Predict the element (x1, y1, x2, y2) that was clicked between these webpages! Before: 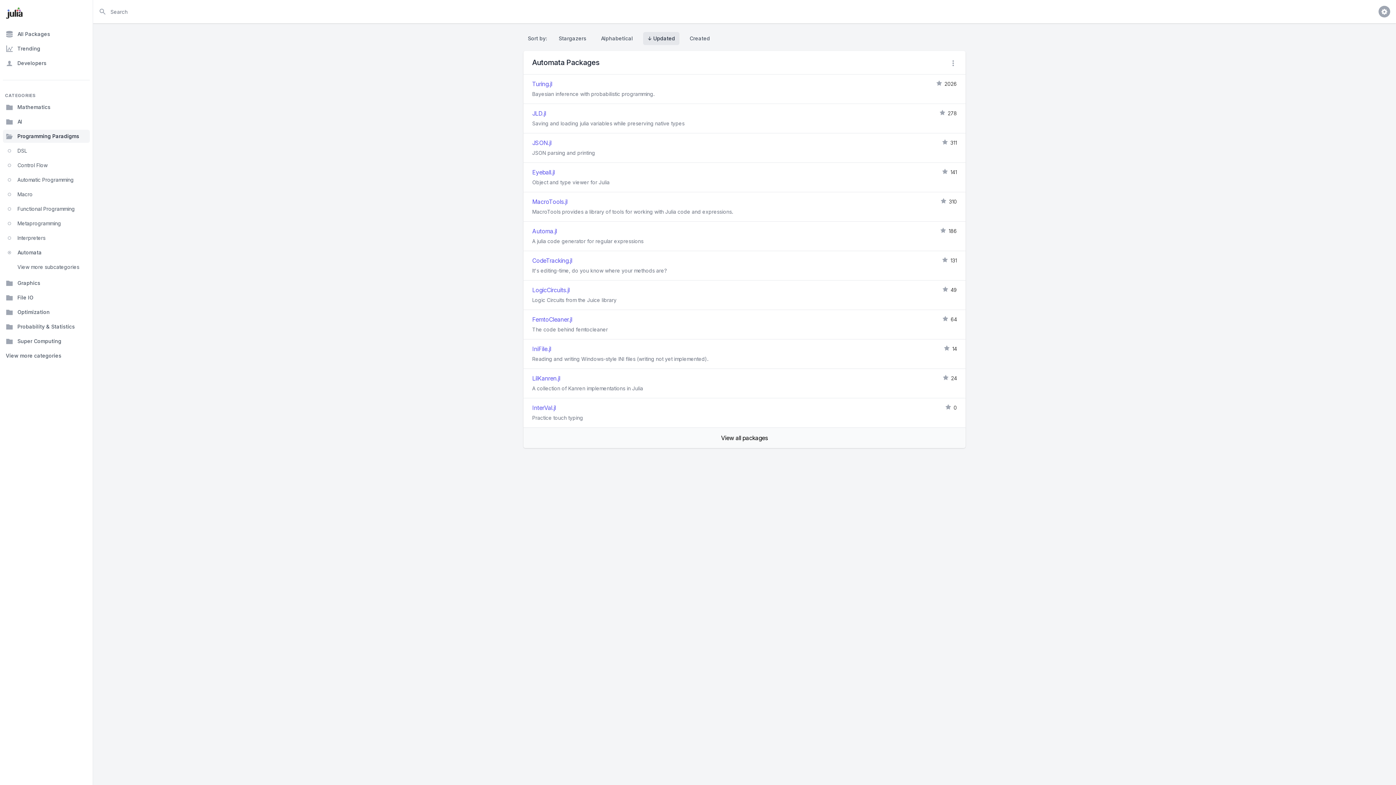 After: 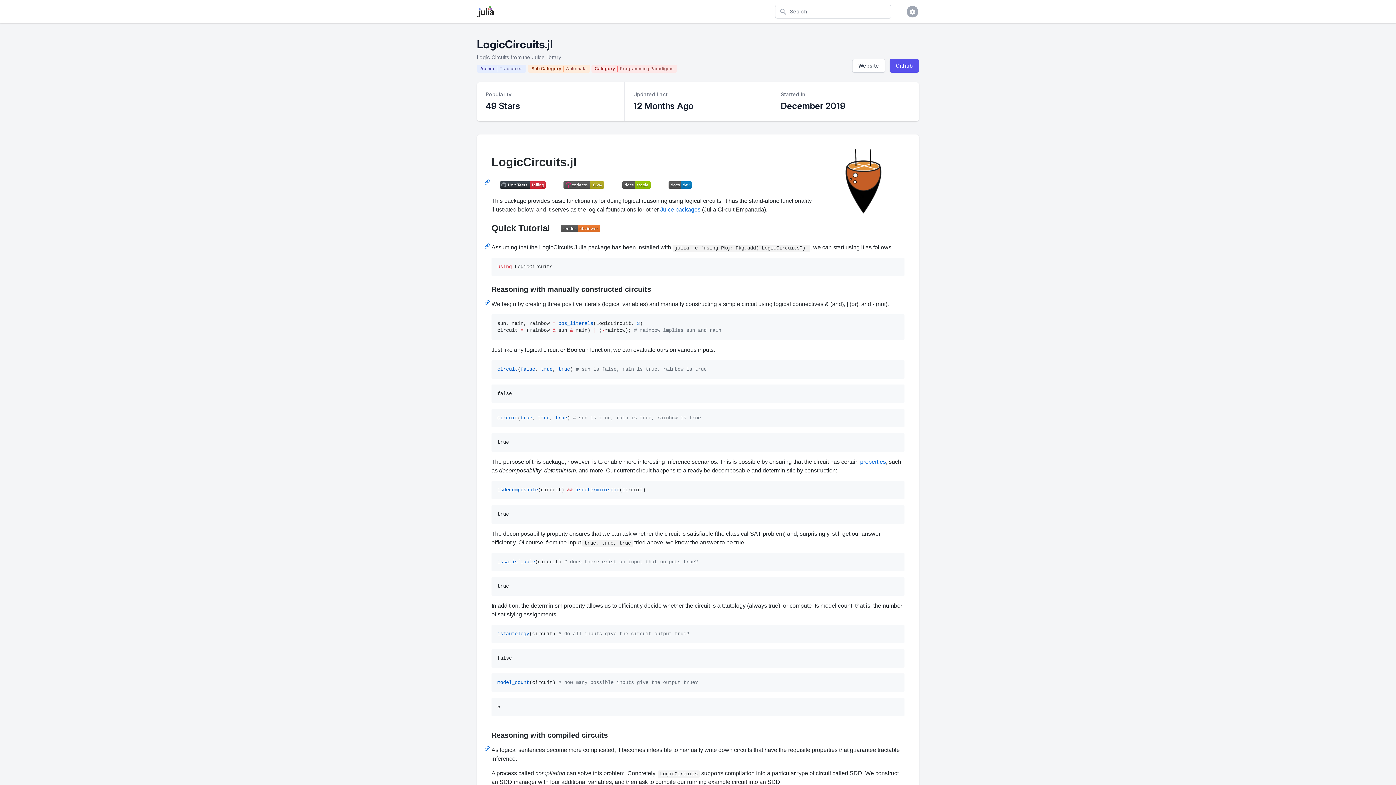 Action: label: LogicCircuits.jl
49
Logic Circuits from the Juice library bbox: (523, 280, 965, 309)